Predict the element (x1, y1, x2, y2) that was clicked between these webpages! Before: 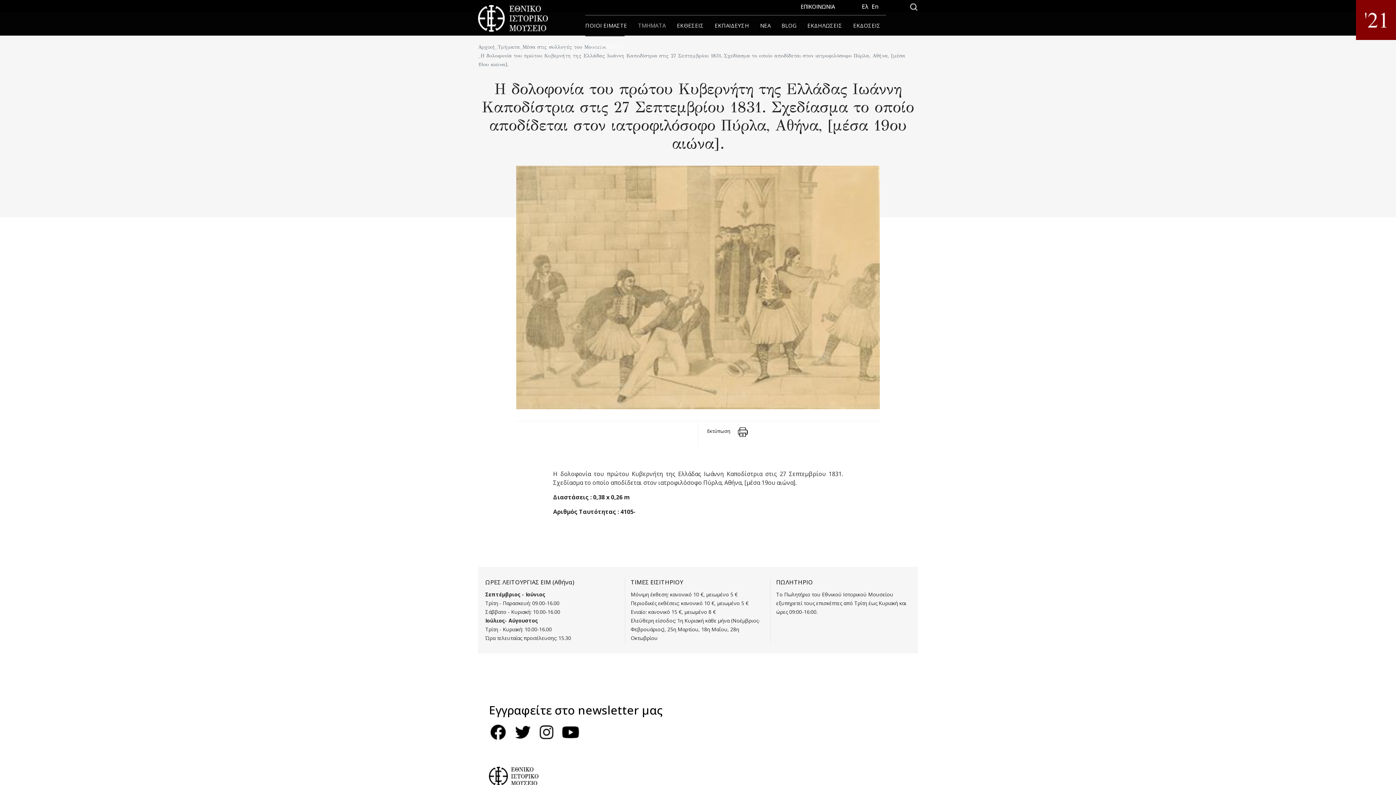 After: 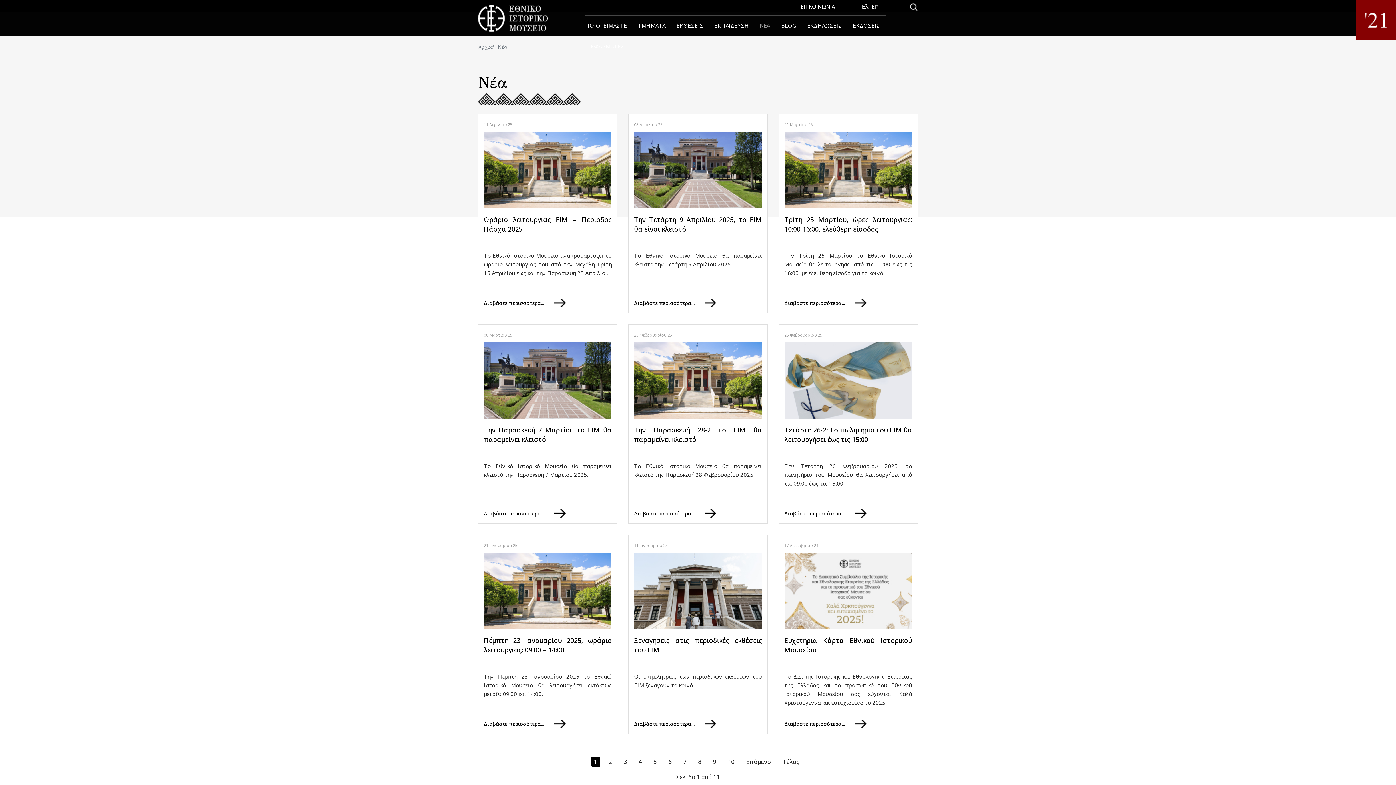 Action: label: ΝΕΑ bbox: (754, 15, 776, 35)